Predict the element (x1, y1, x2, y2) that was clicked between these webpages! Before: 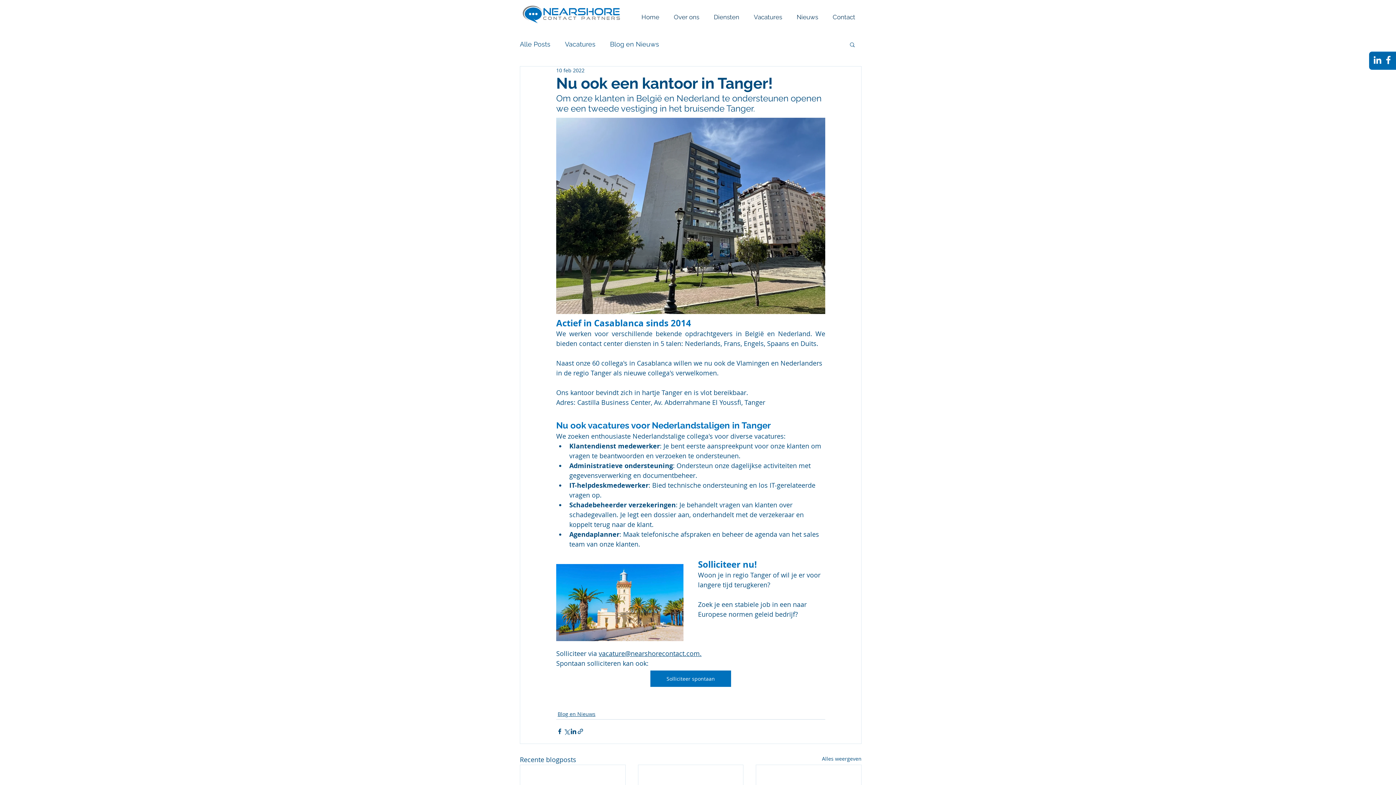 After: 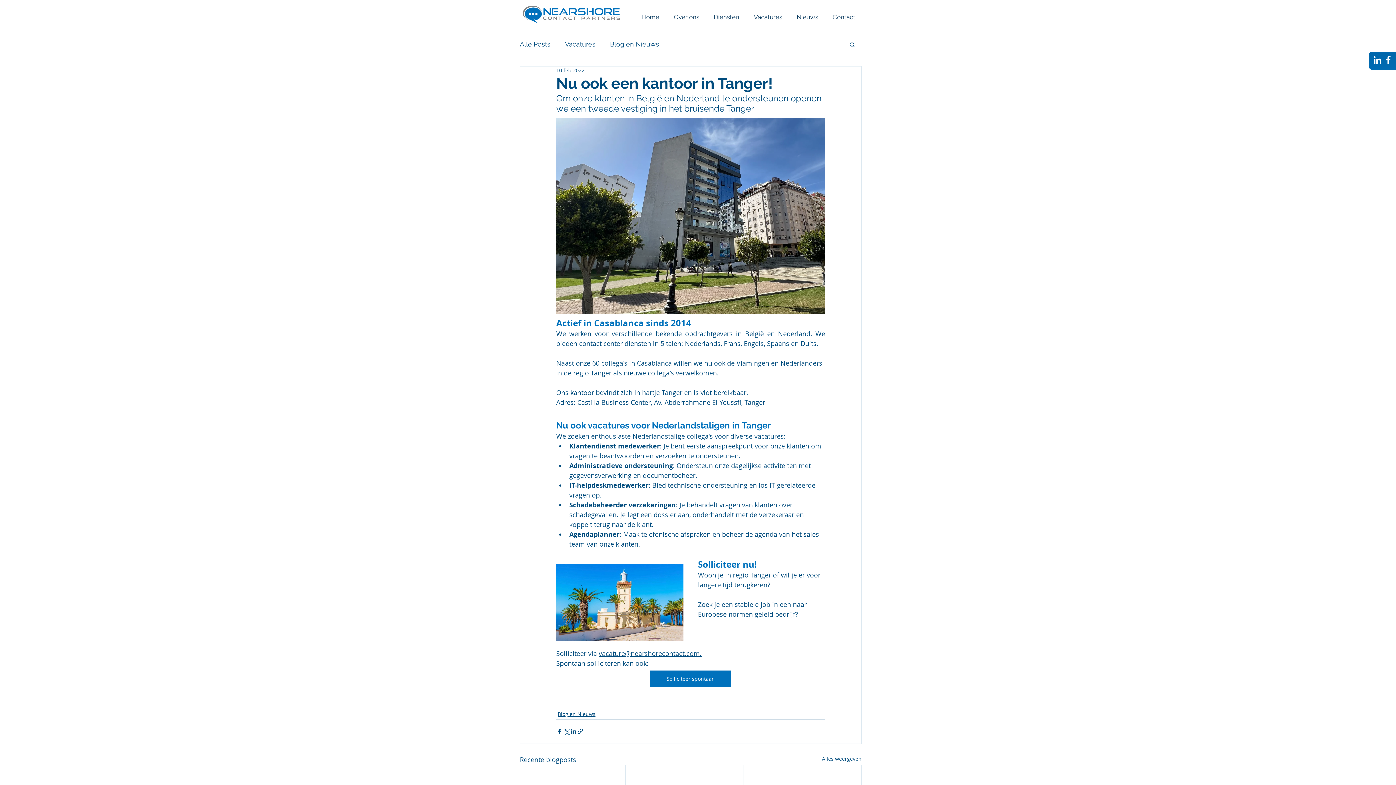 Action: bbox: (1372, 54, 1383, 65)